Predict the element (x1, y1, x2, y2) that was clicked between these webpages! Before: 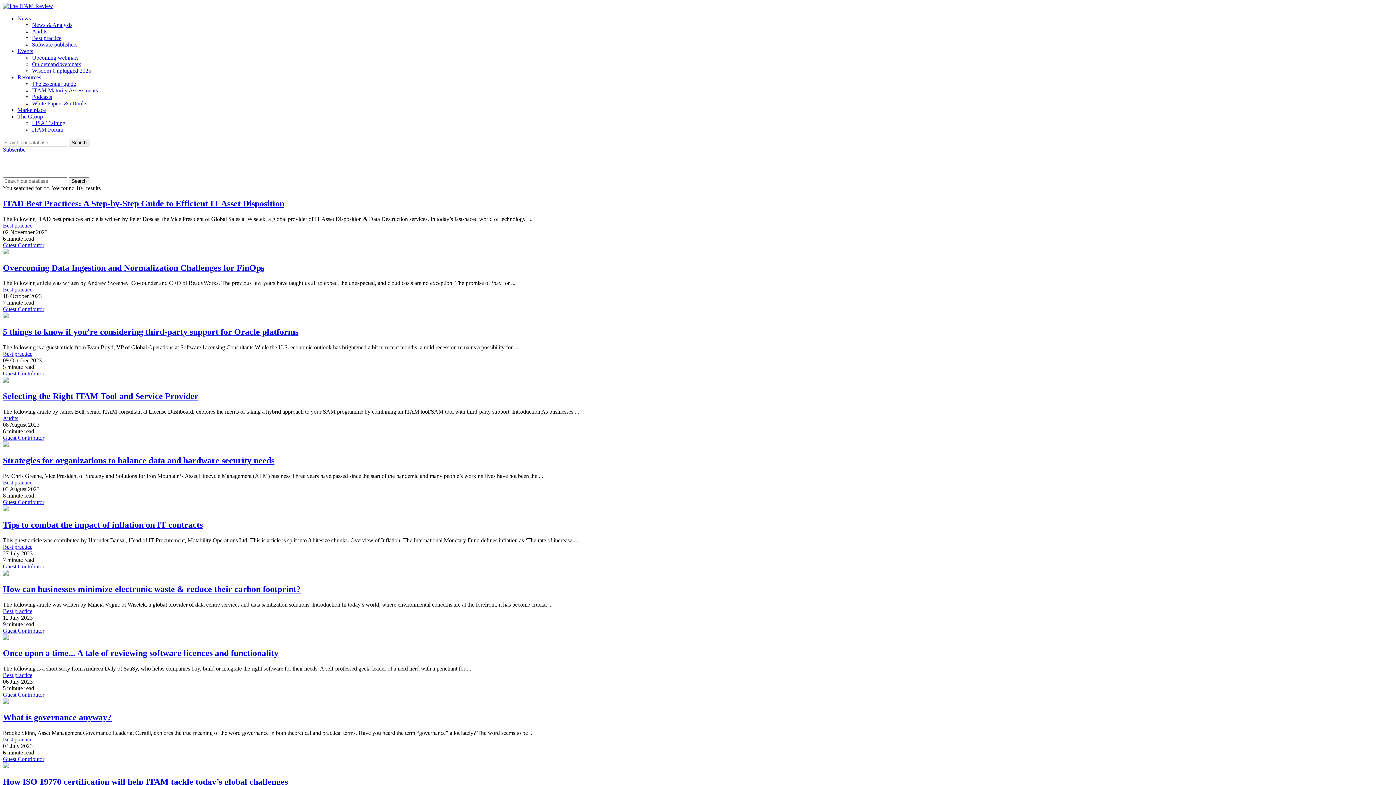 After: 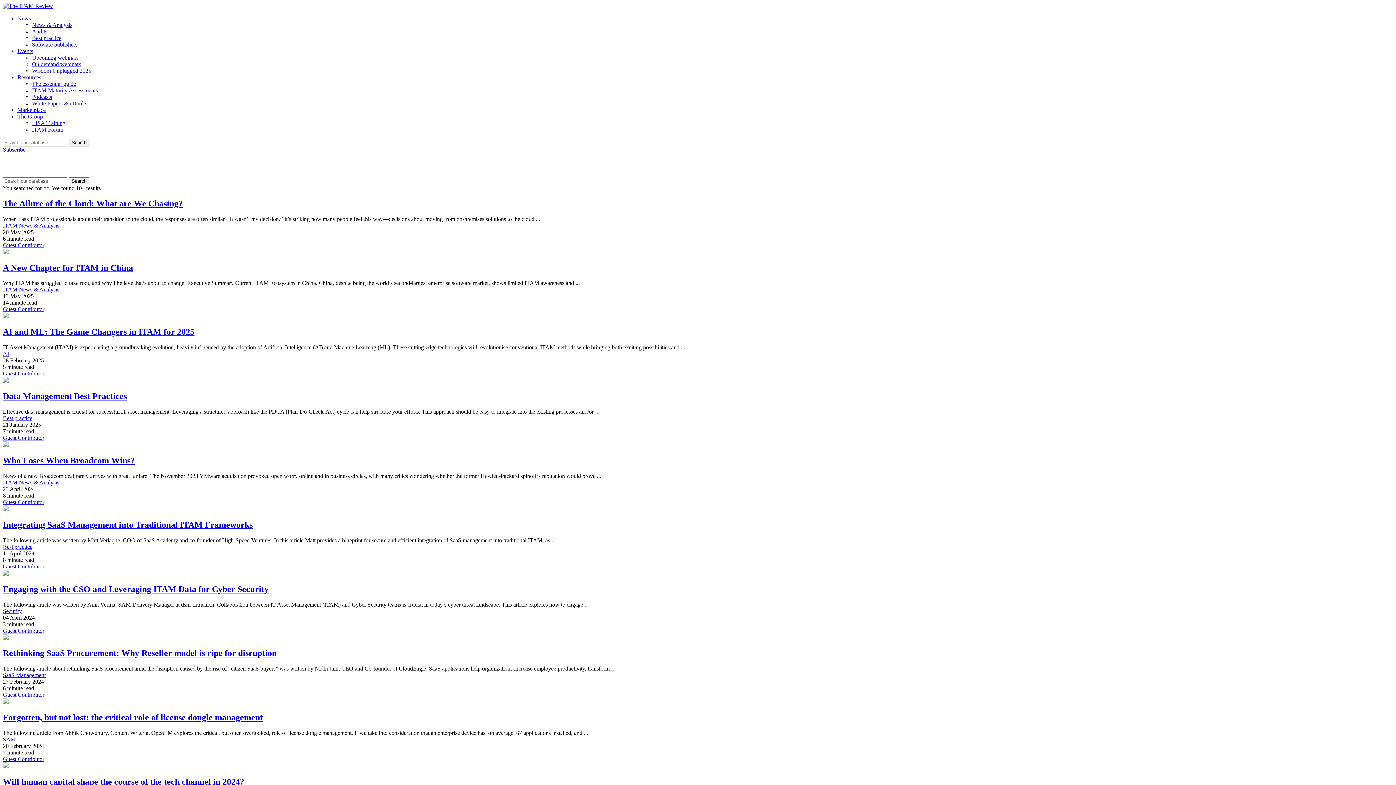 Action: label: Guest Contributor bbox: (2, 756, 44, 762)